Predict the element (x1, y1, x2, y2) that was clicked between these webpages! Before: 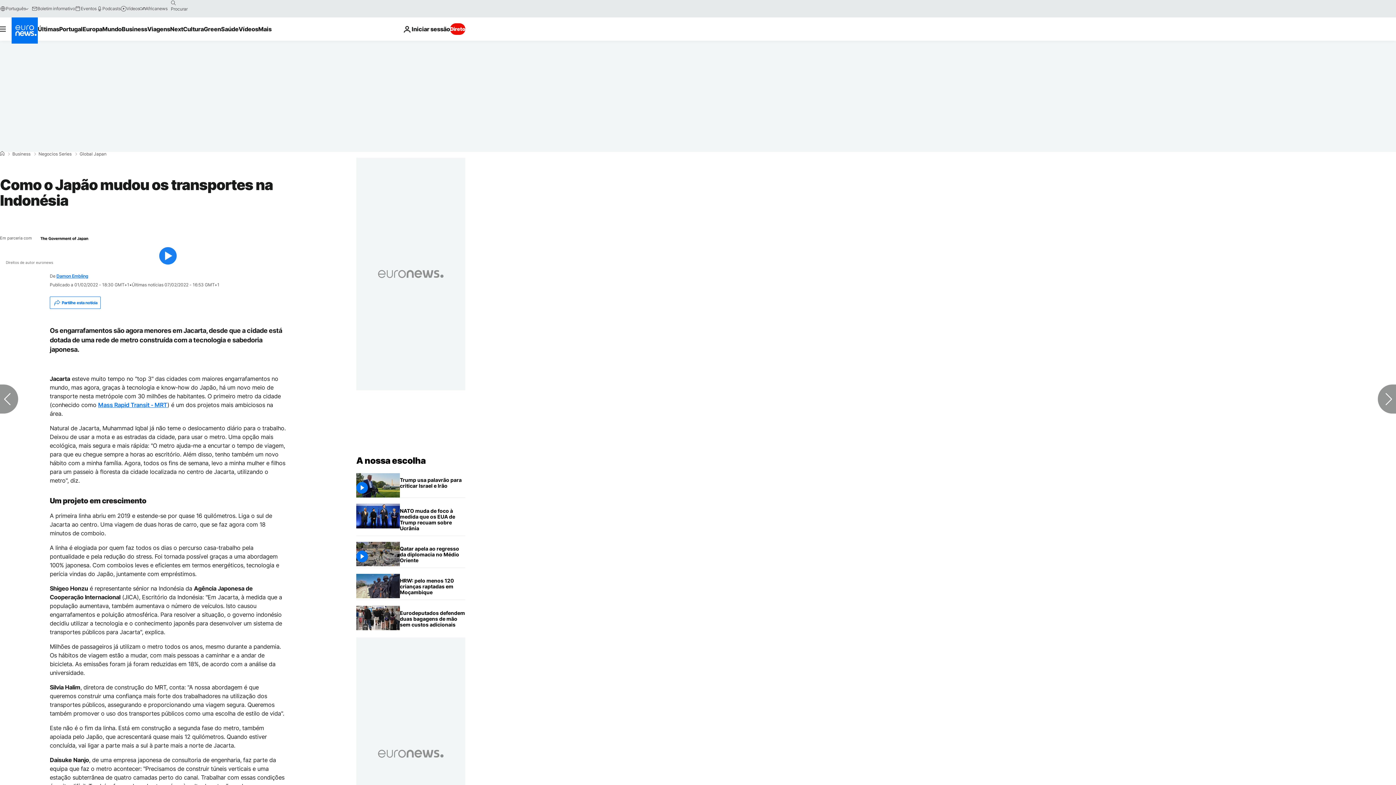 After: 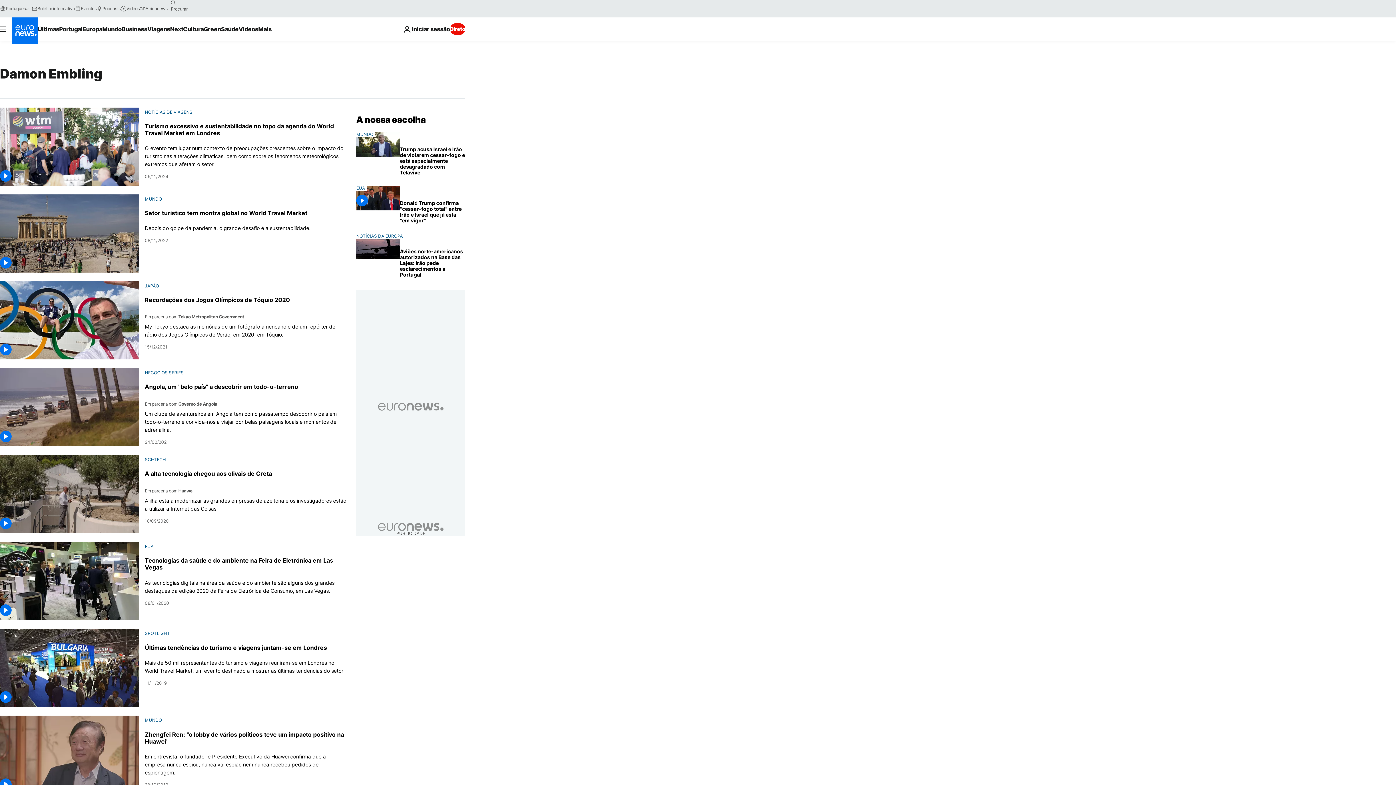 Action: bbox: (56, 273, 88, 279) label: Damon Embling